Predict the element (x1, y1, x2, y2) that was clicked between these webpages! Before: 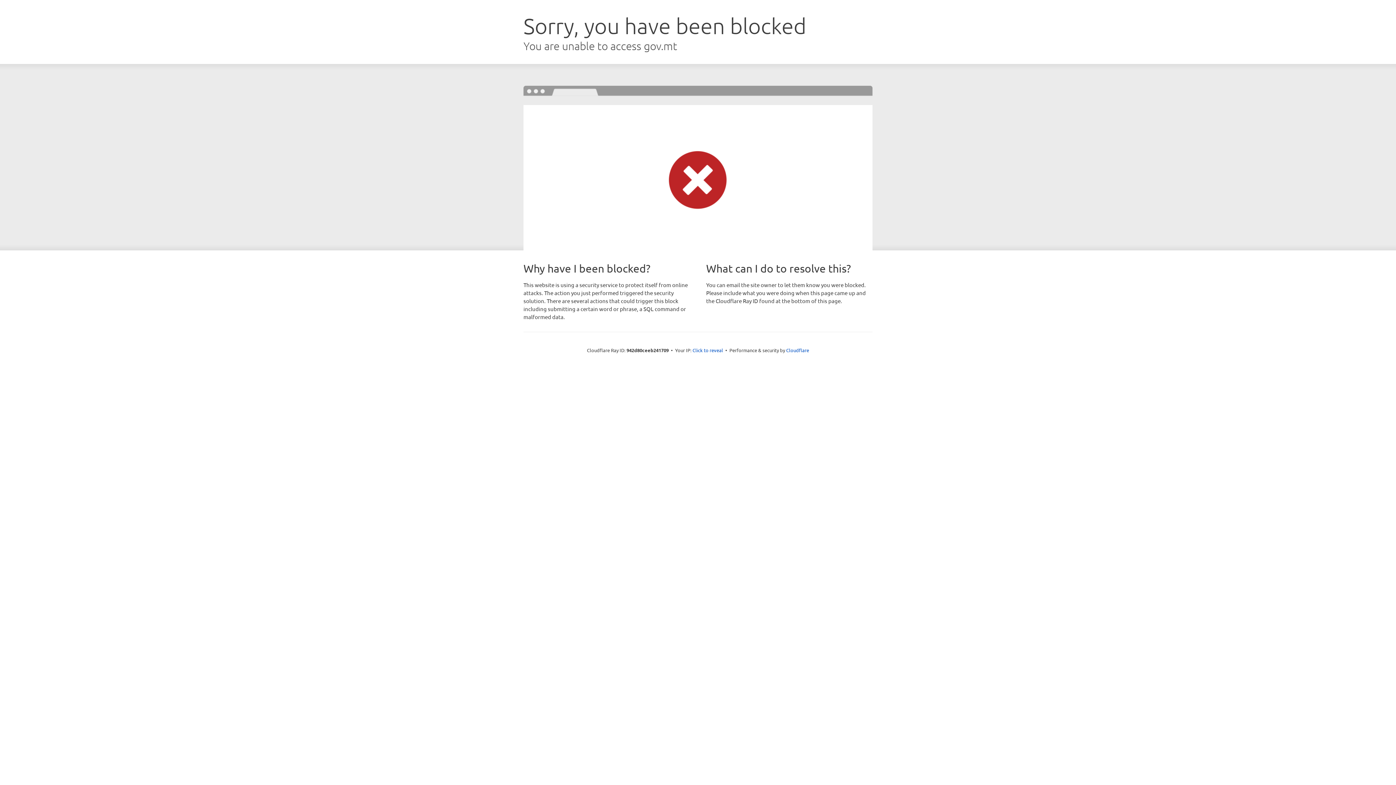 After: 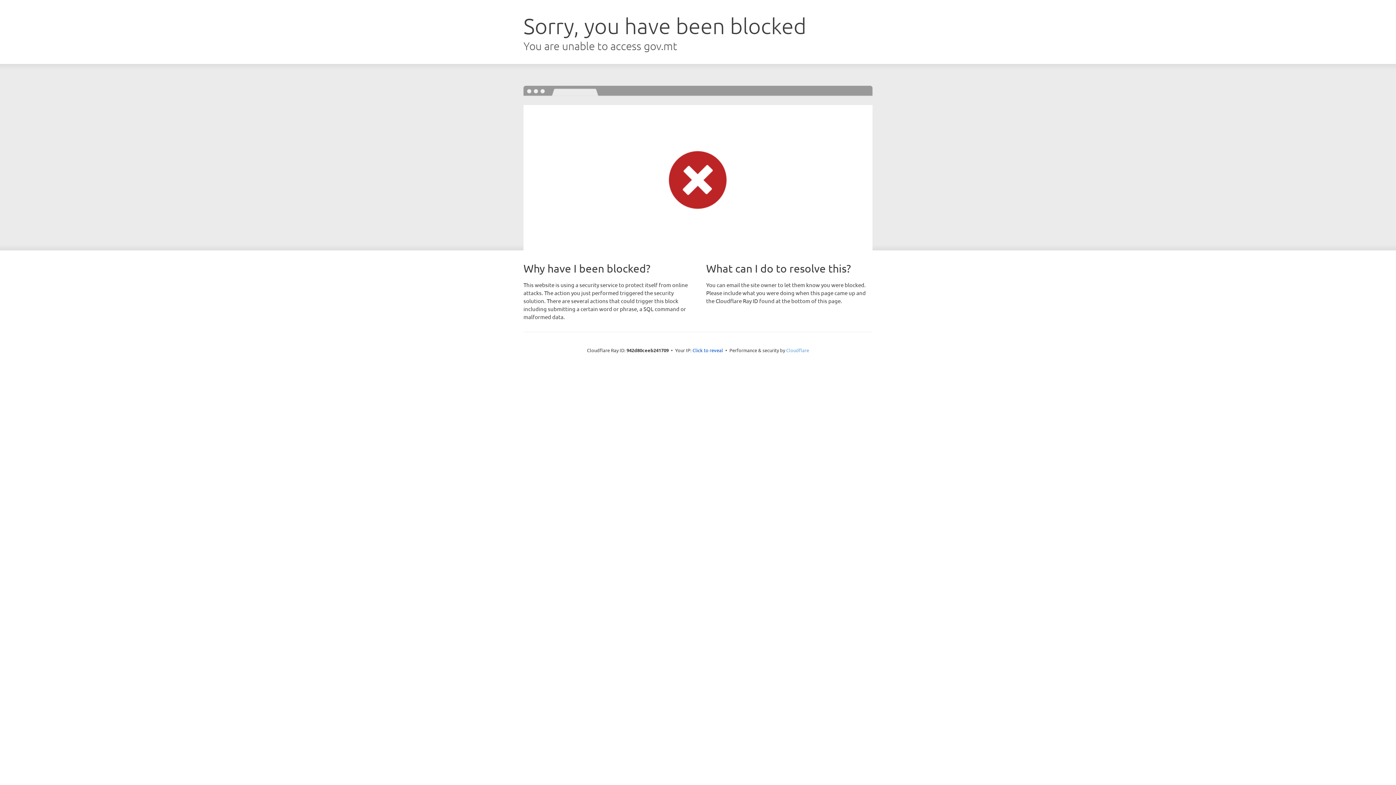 Action: label: Cloudflare bbox: (786, 347, 809, 353)